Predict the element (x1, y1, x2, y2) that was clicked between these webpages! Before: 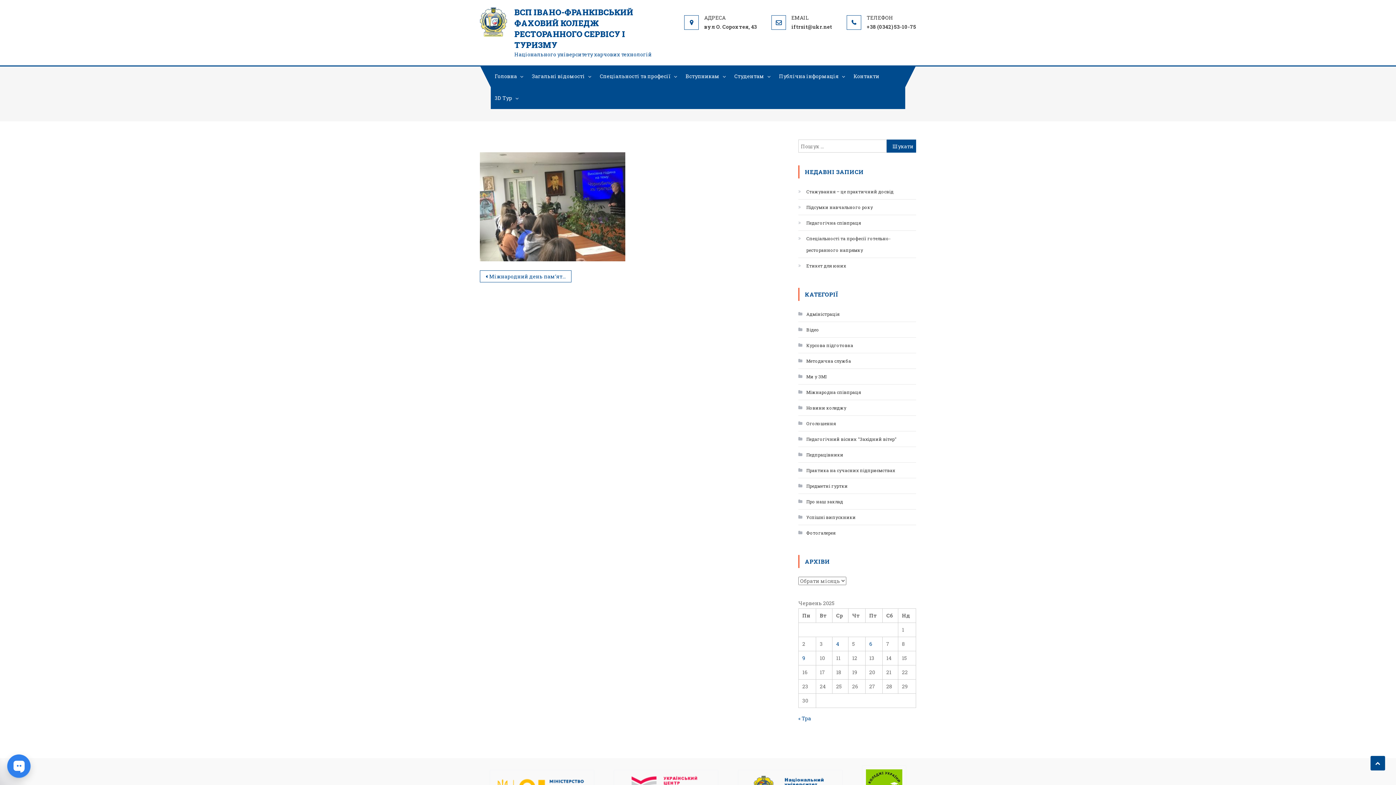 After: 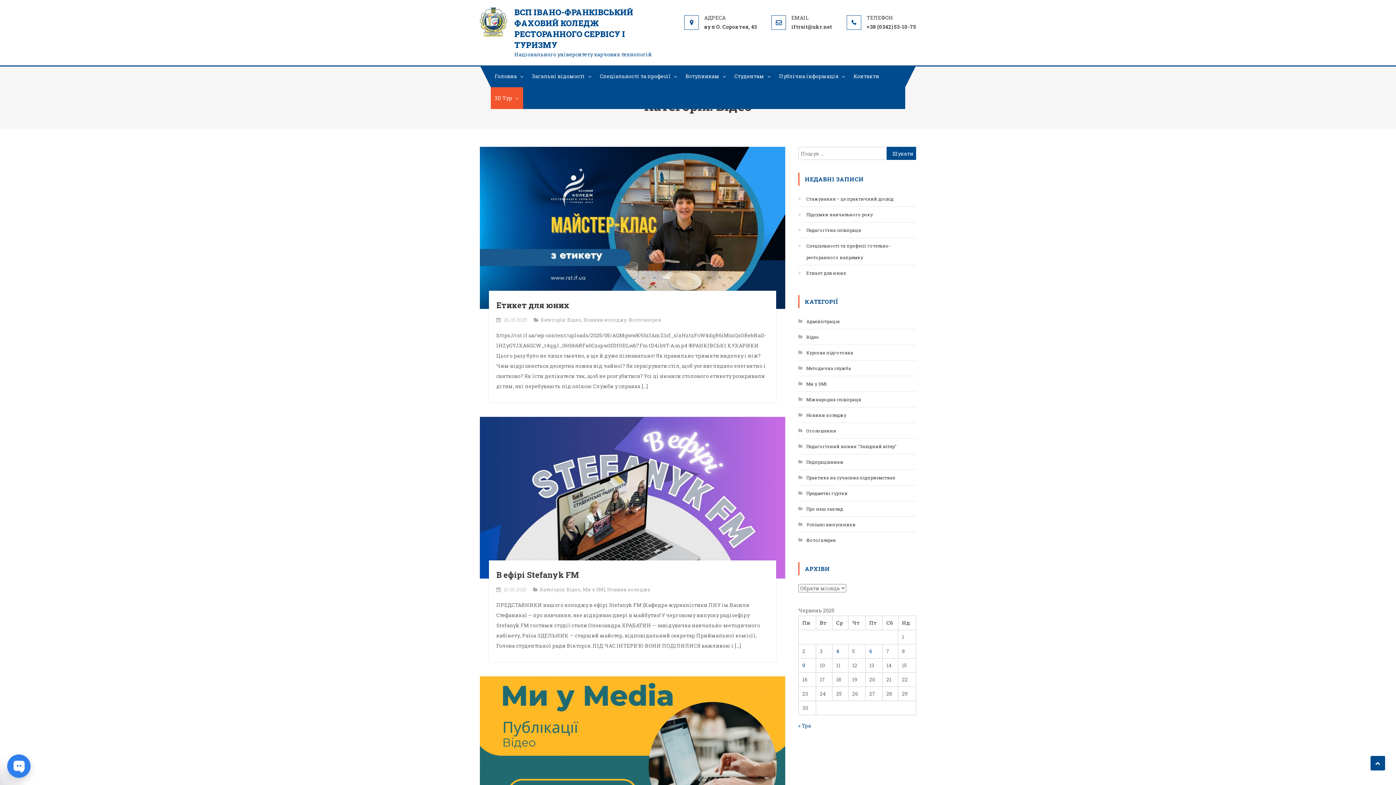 Action: bbox: (798, 324, 819, 335) label: Відео